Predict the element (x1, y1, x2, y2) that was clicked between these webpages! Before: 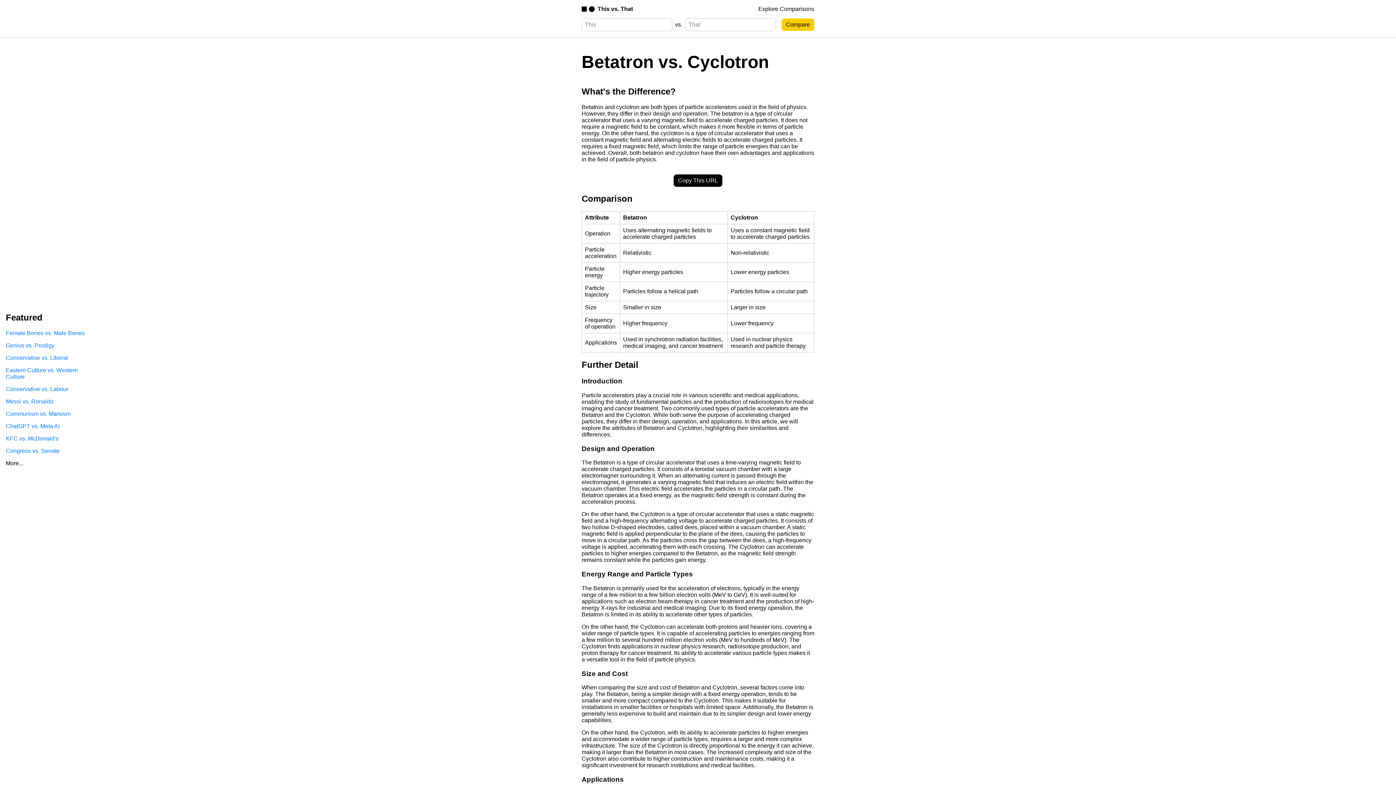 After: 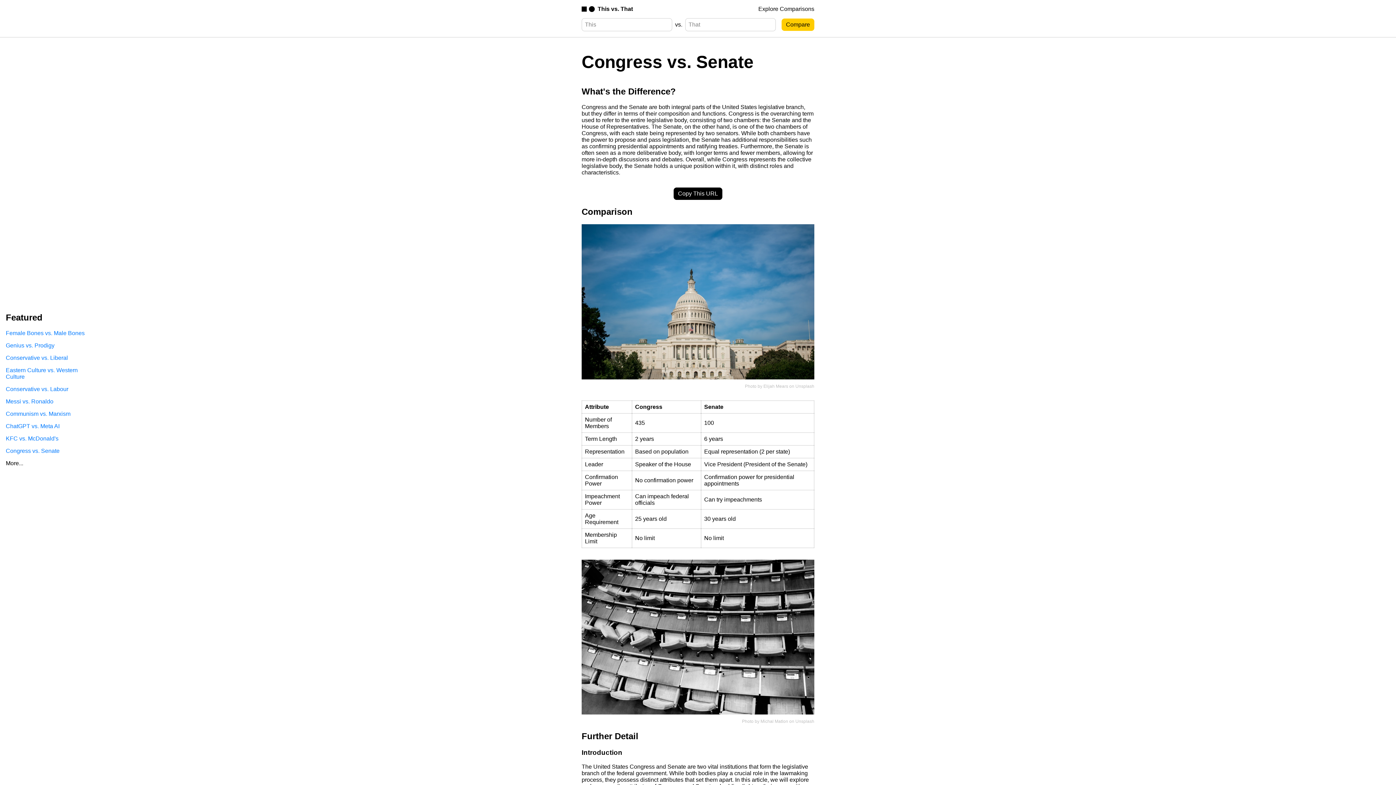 Action: bbox: (5, 447, 93, 454) label: Congress vs. Senate